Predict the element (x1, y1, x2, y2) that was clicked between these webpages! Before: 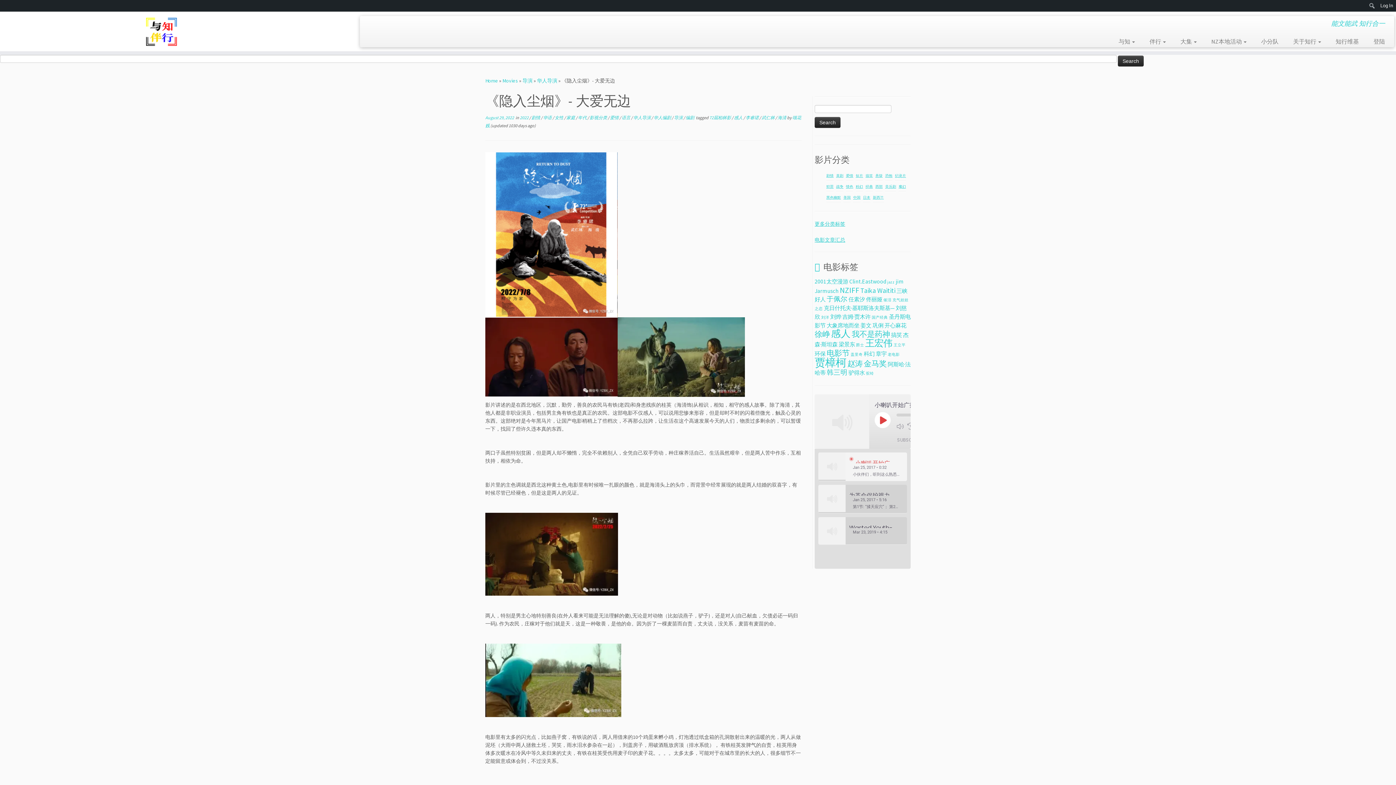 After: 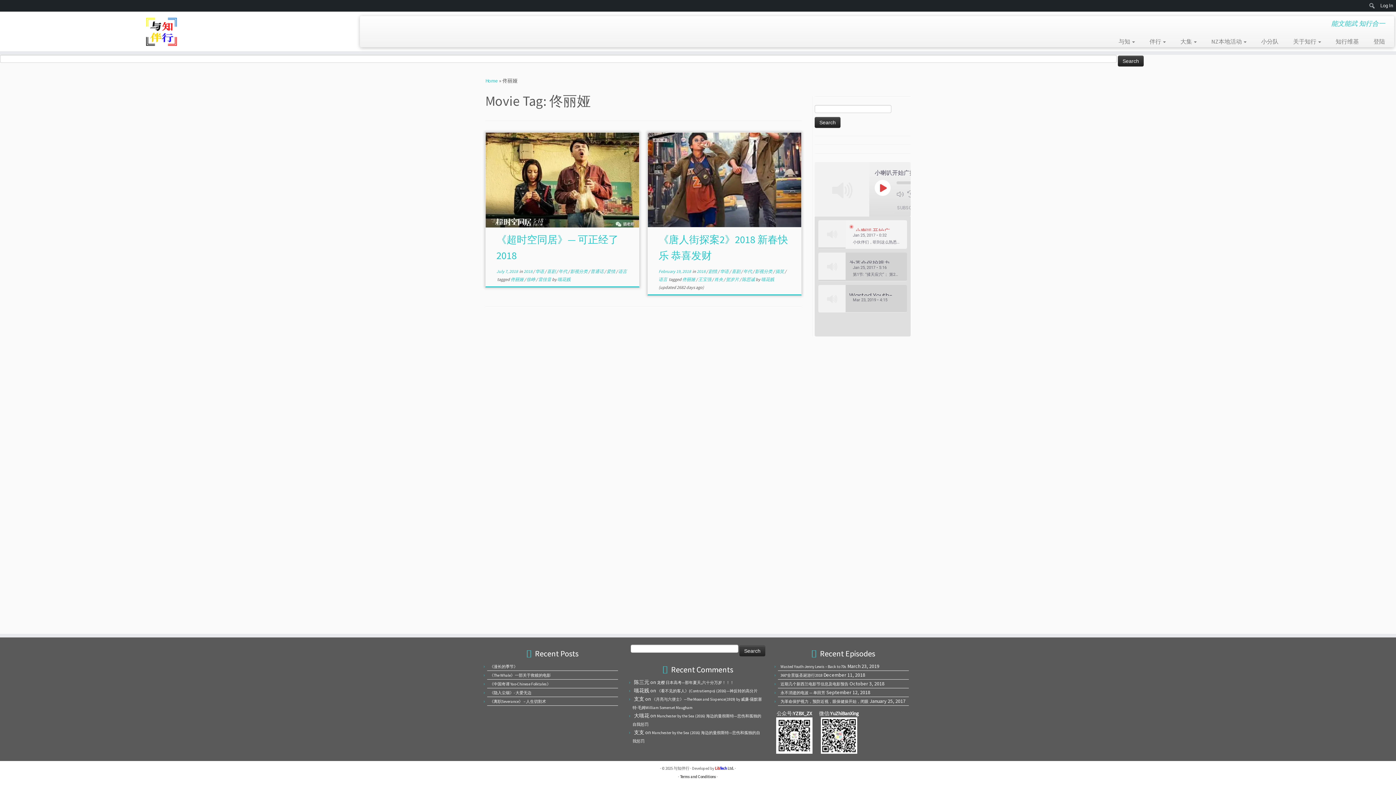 Action: label: 佟丽娅 (2 items) bbox: (866, 296, 882, 302)